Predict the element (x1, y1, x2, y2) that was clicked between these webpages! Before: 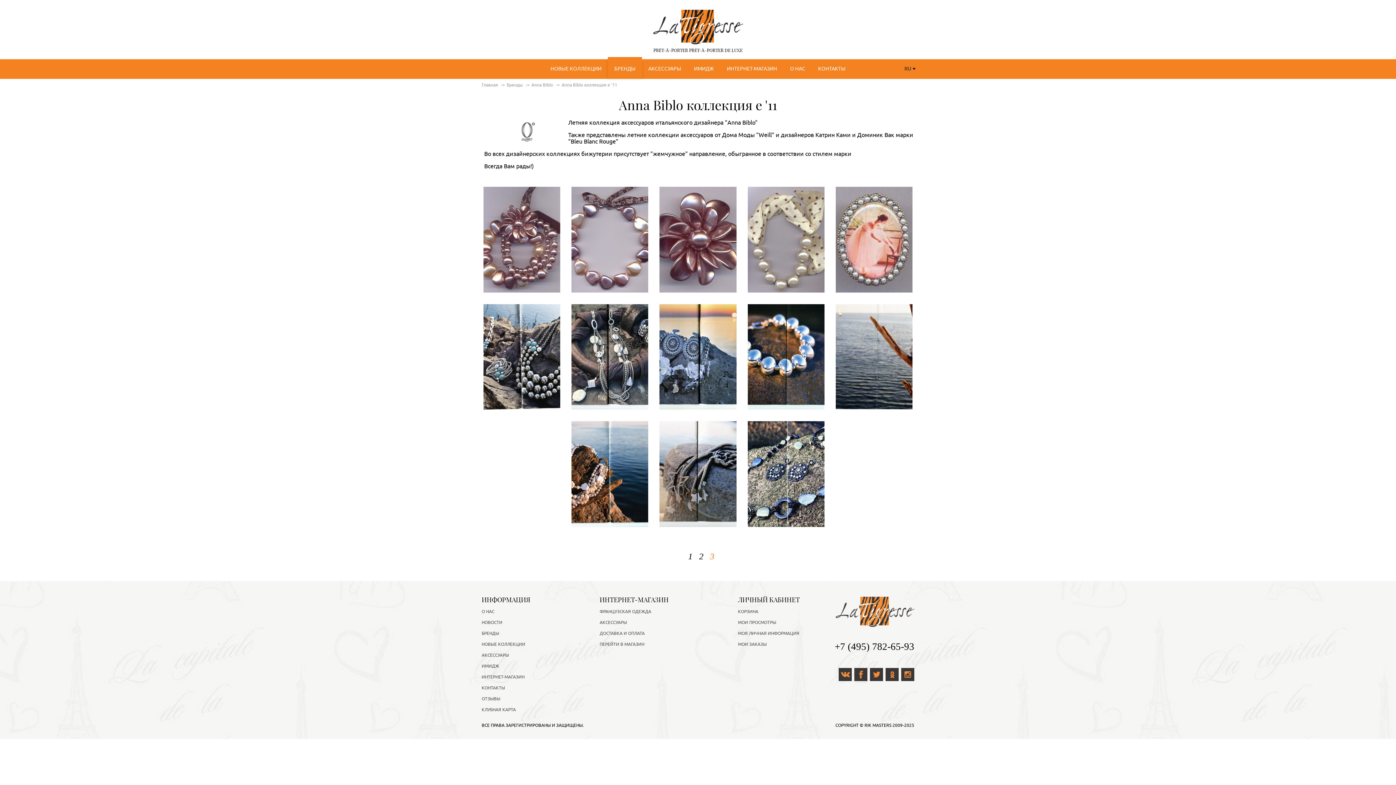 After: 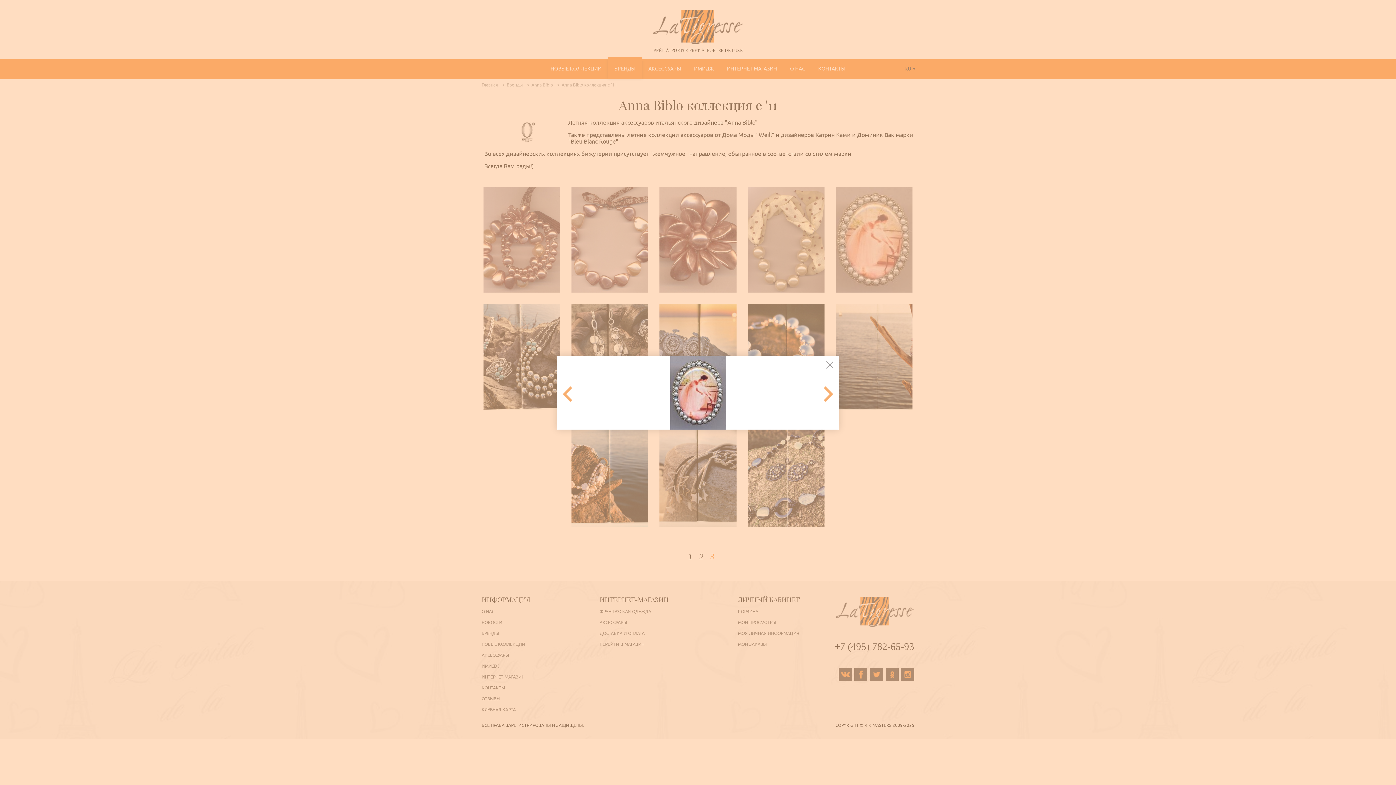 Action: bbox: (835, 186, 912, 292)